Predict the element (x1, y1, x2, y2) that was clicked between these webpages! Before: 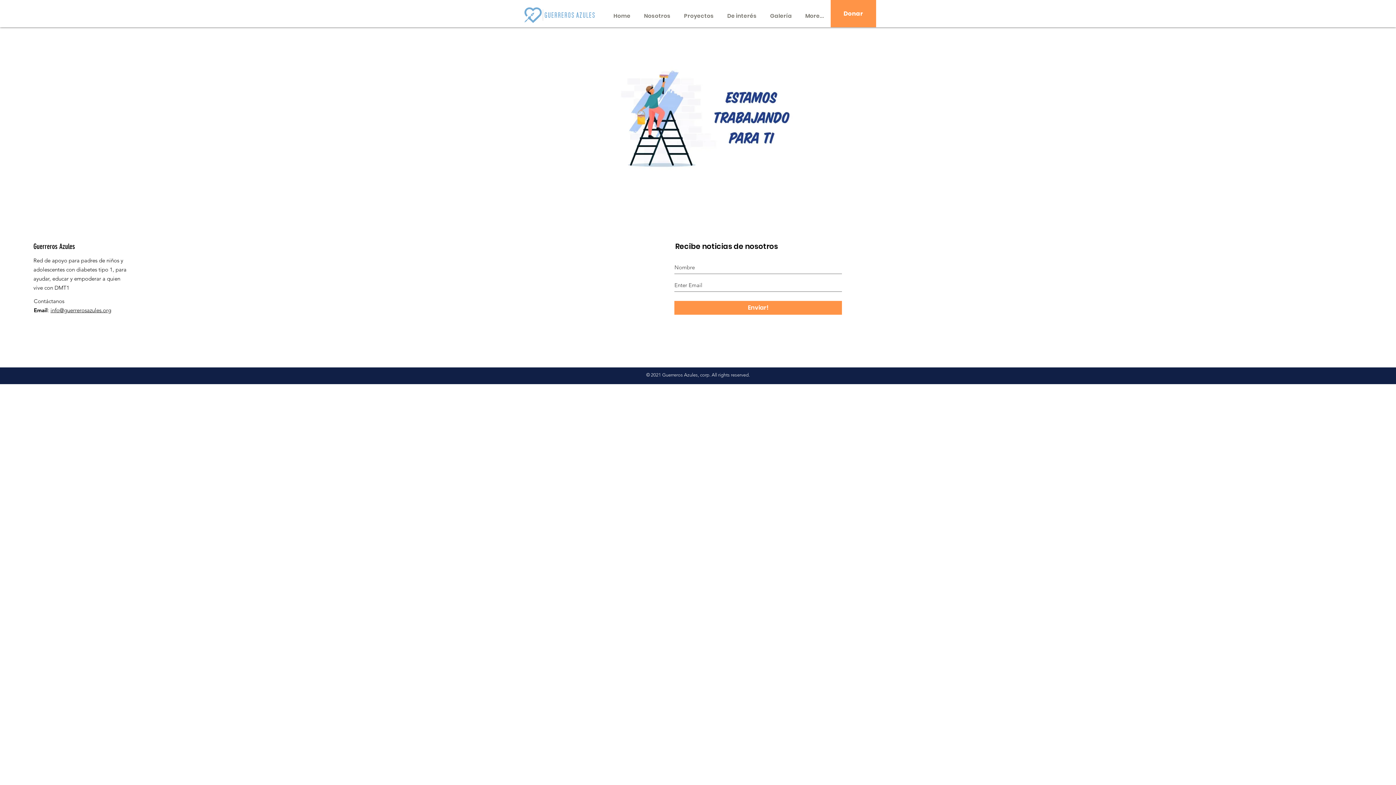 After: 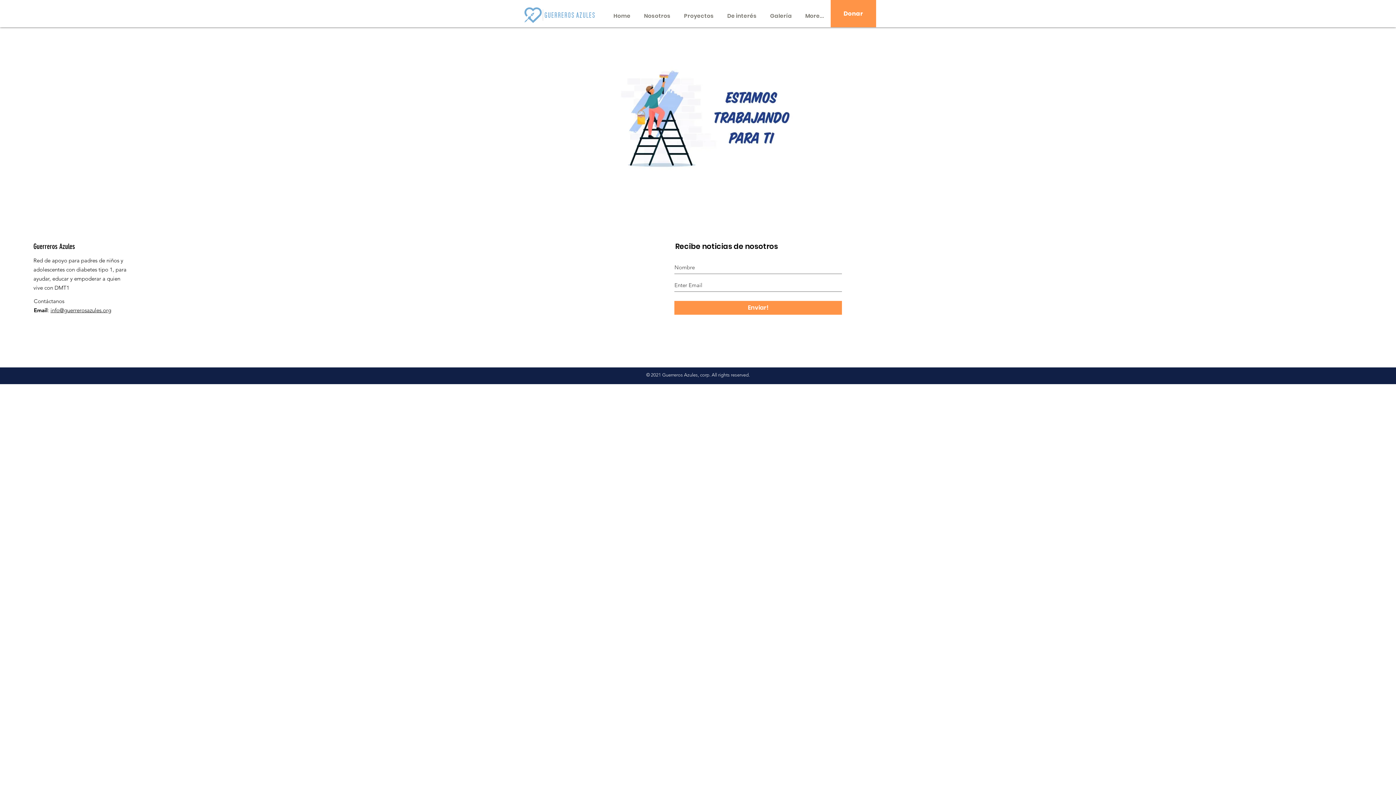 Action: label: info@guerrerosazules.org bbox: (50, 306, 111, 313)